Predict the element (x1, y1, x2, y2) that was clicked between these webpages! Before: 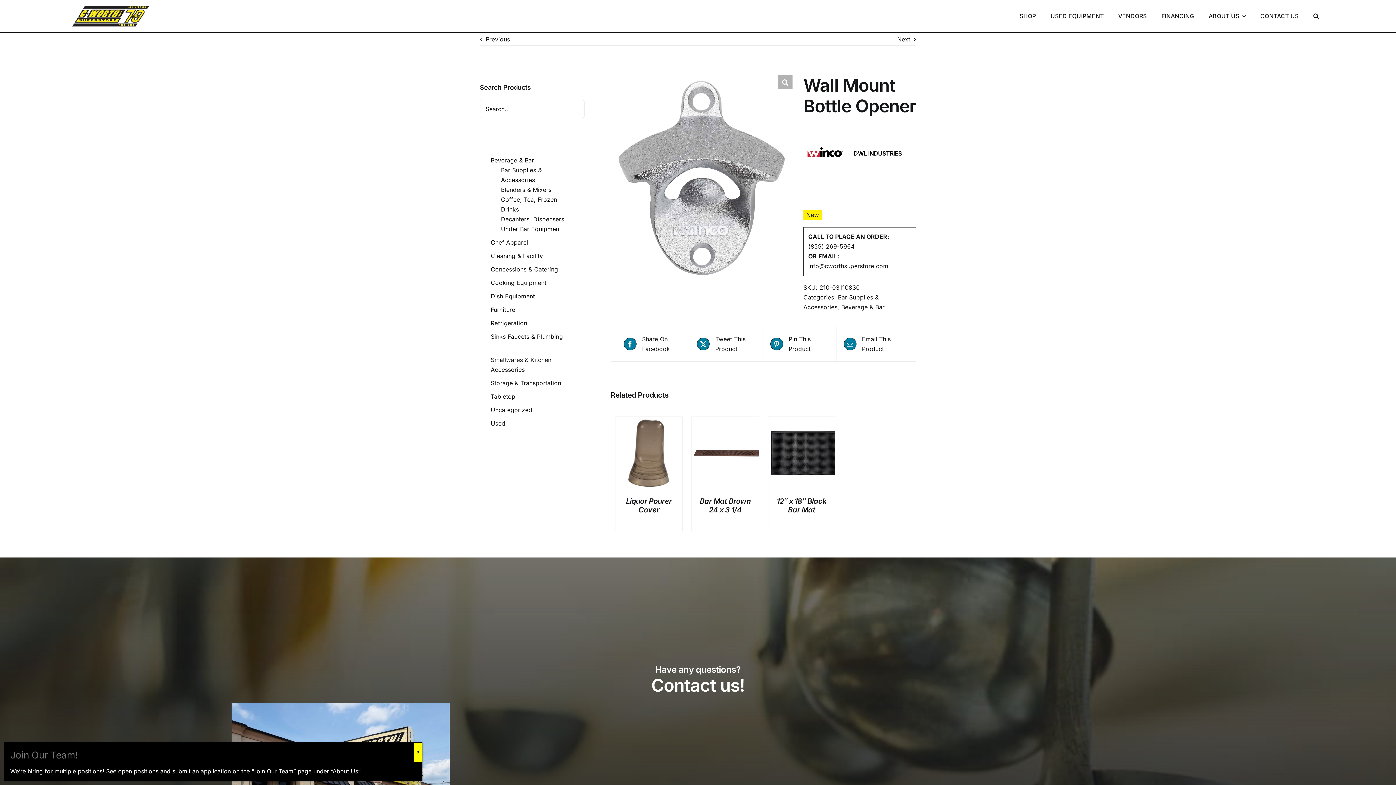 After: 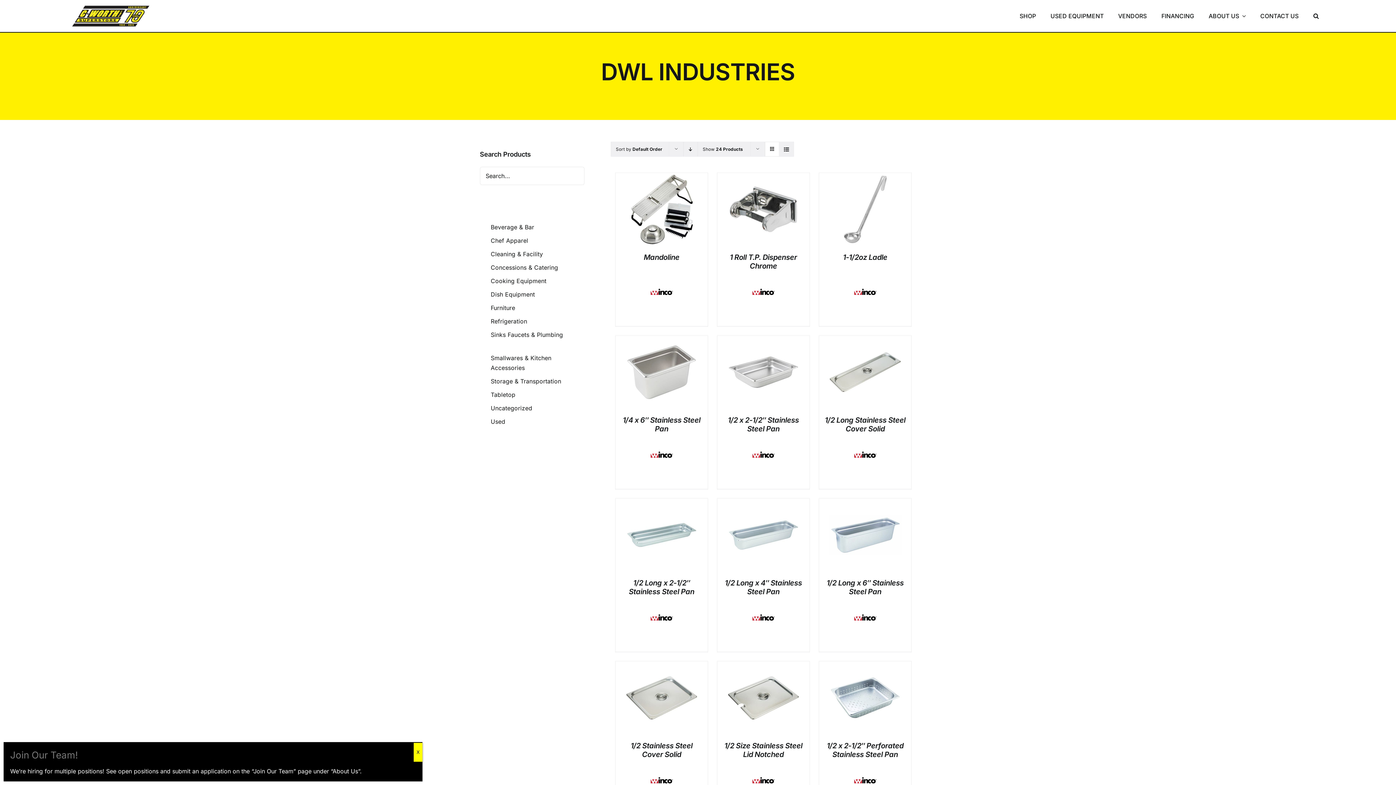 Action: bbox: (807, 123, 843, 183)